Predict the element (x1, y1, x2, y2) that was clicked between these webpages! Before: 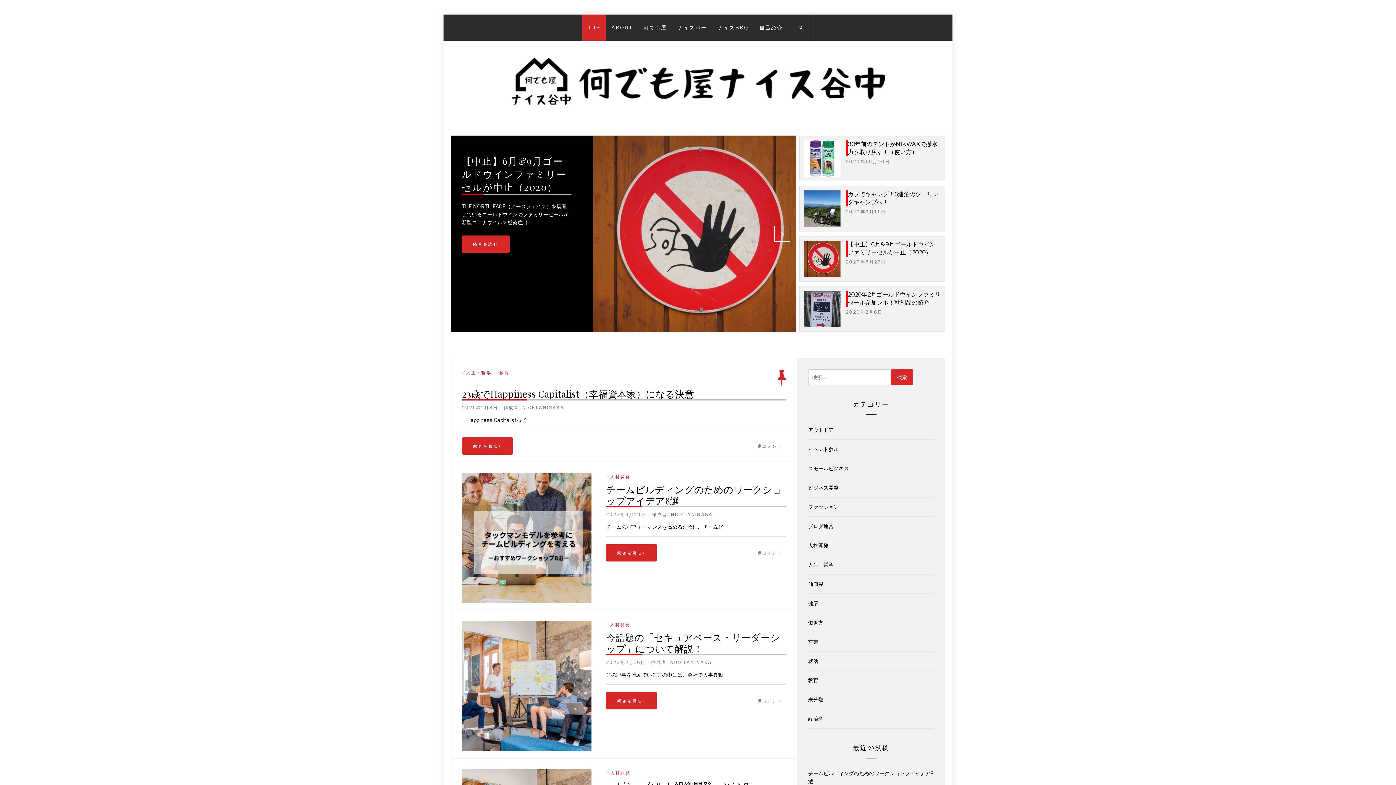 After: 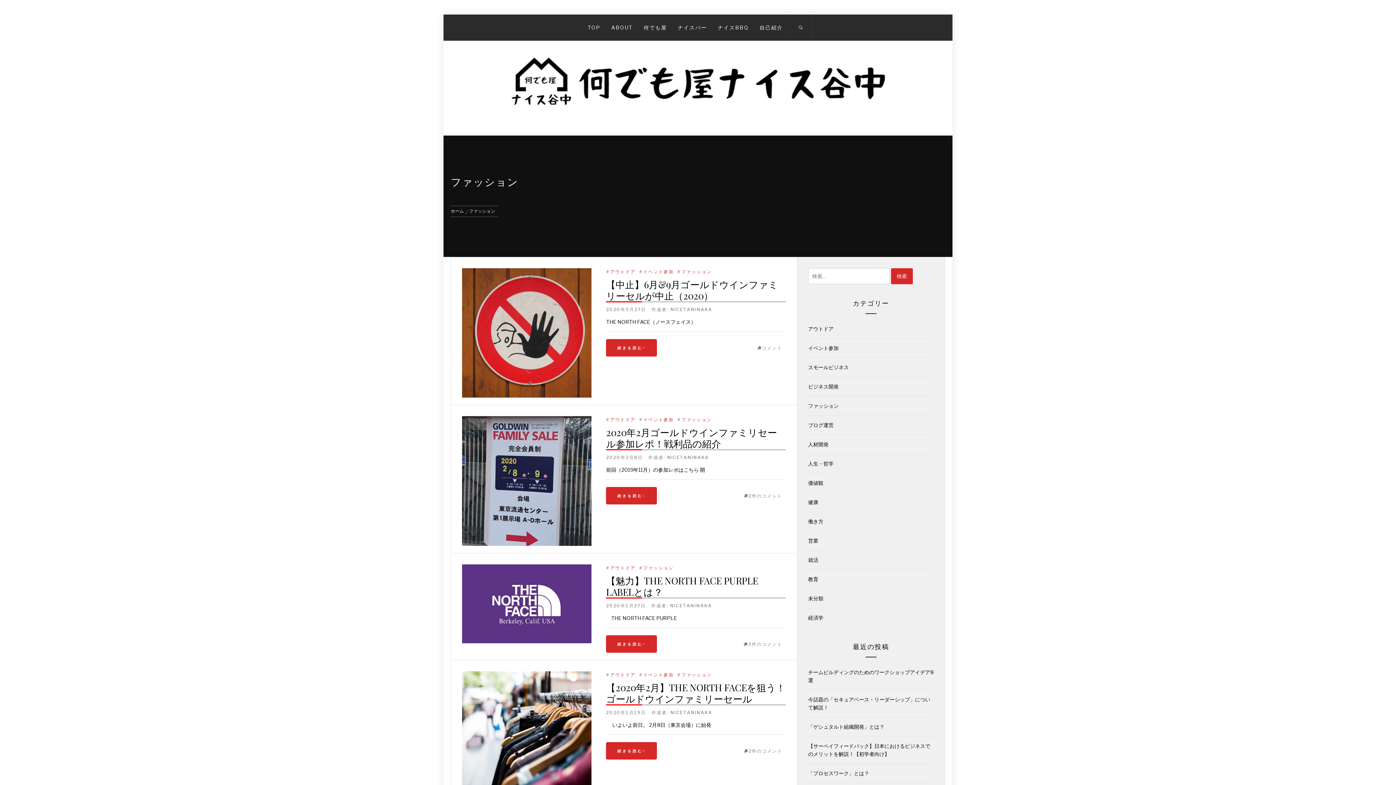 Action: label: ファッション bbox: (808, 504, 838, 510)